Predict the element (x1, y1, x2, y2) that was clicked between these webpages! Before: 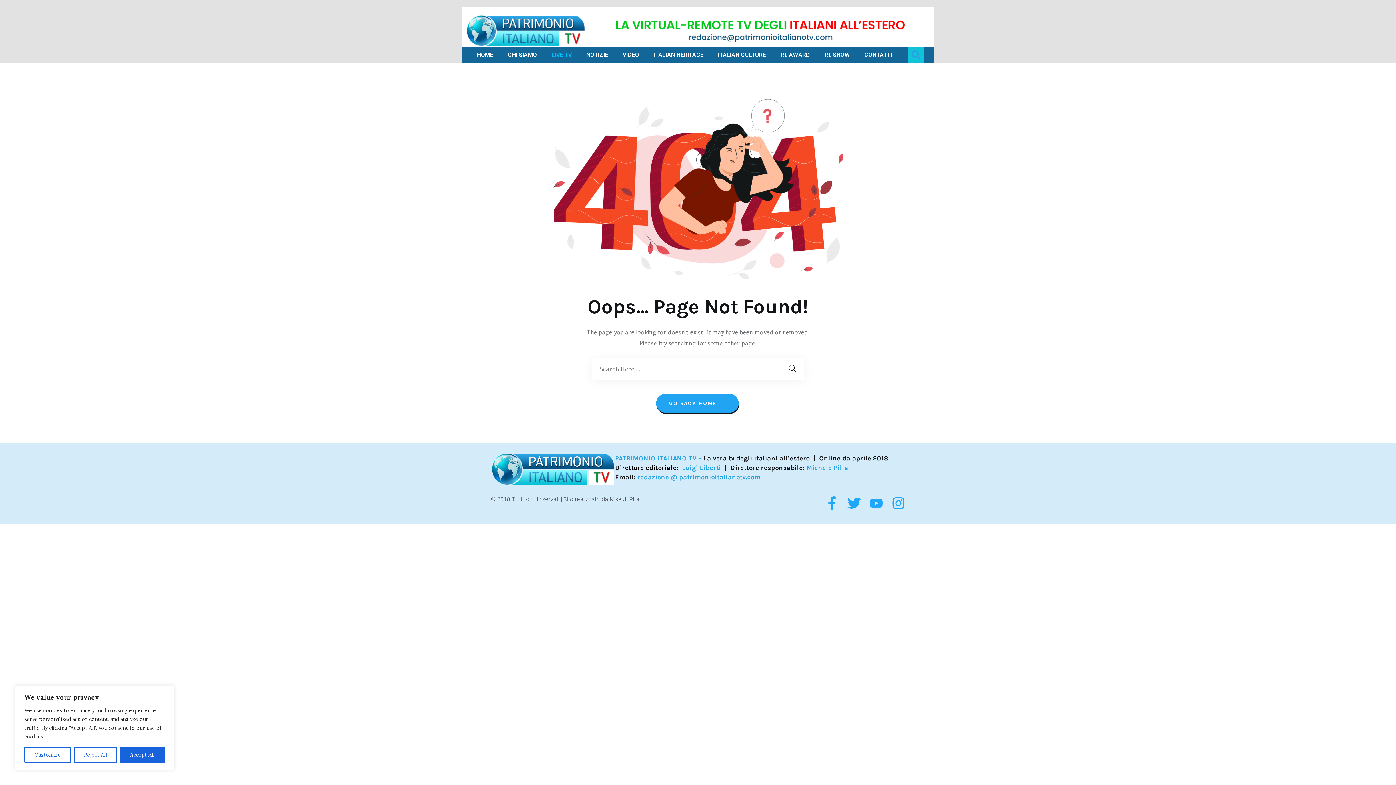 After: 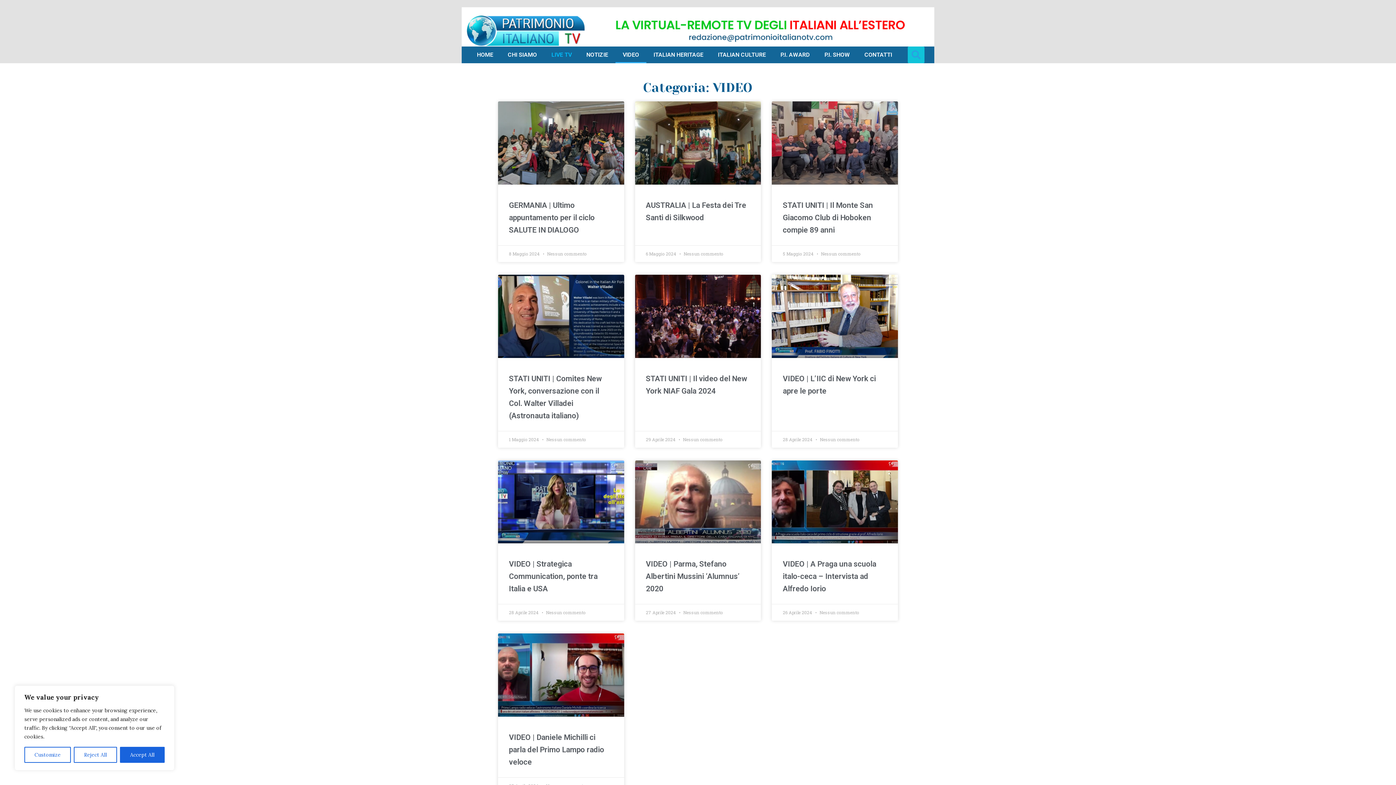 Action: bbox: (615, 46, 646, 63) label: VIDEO